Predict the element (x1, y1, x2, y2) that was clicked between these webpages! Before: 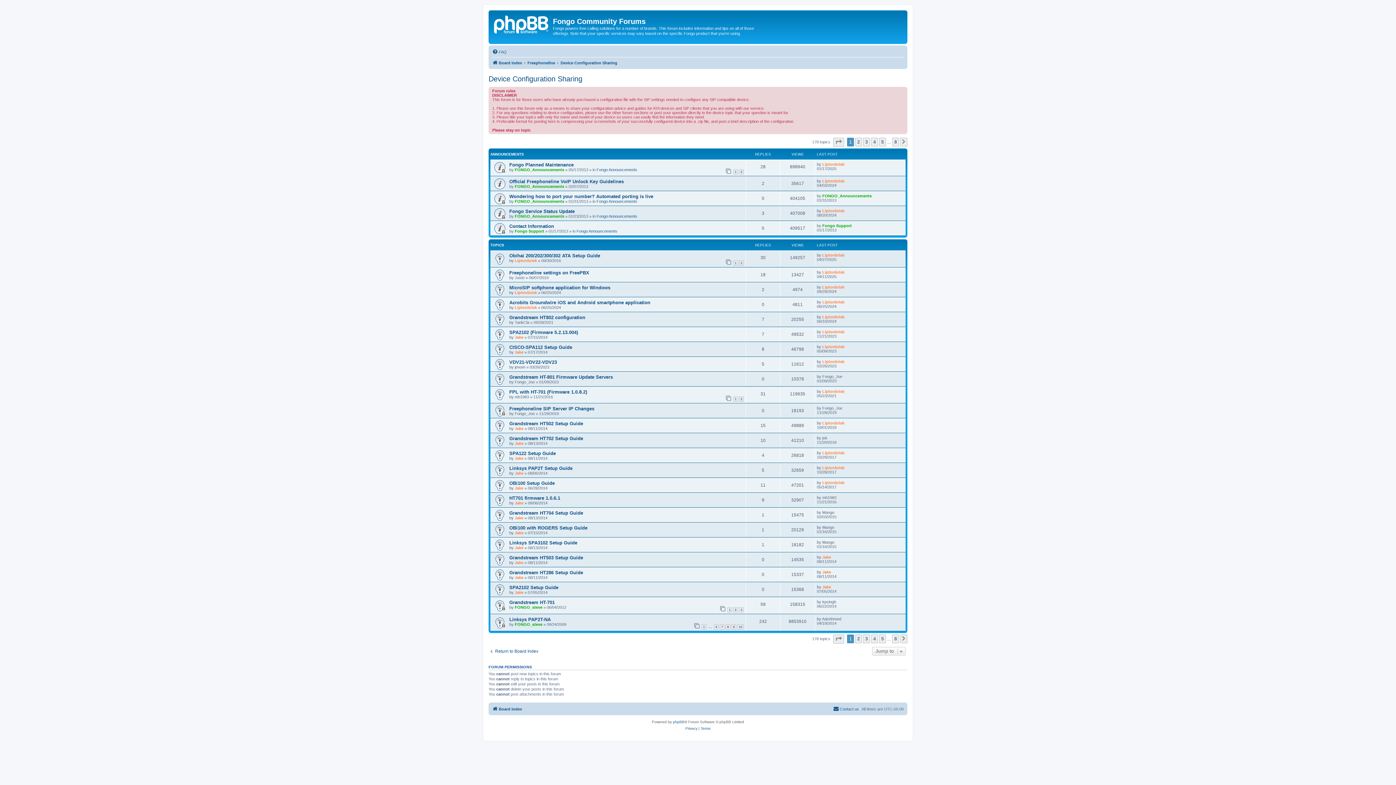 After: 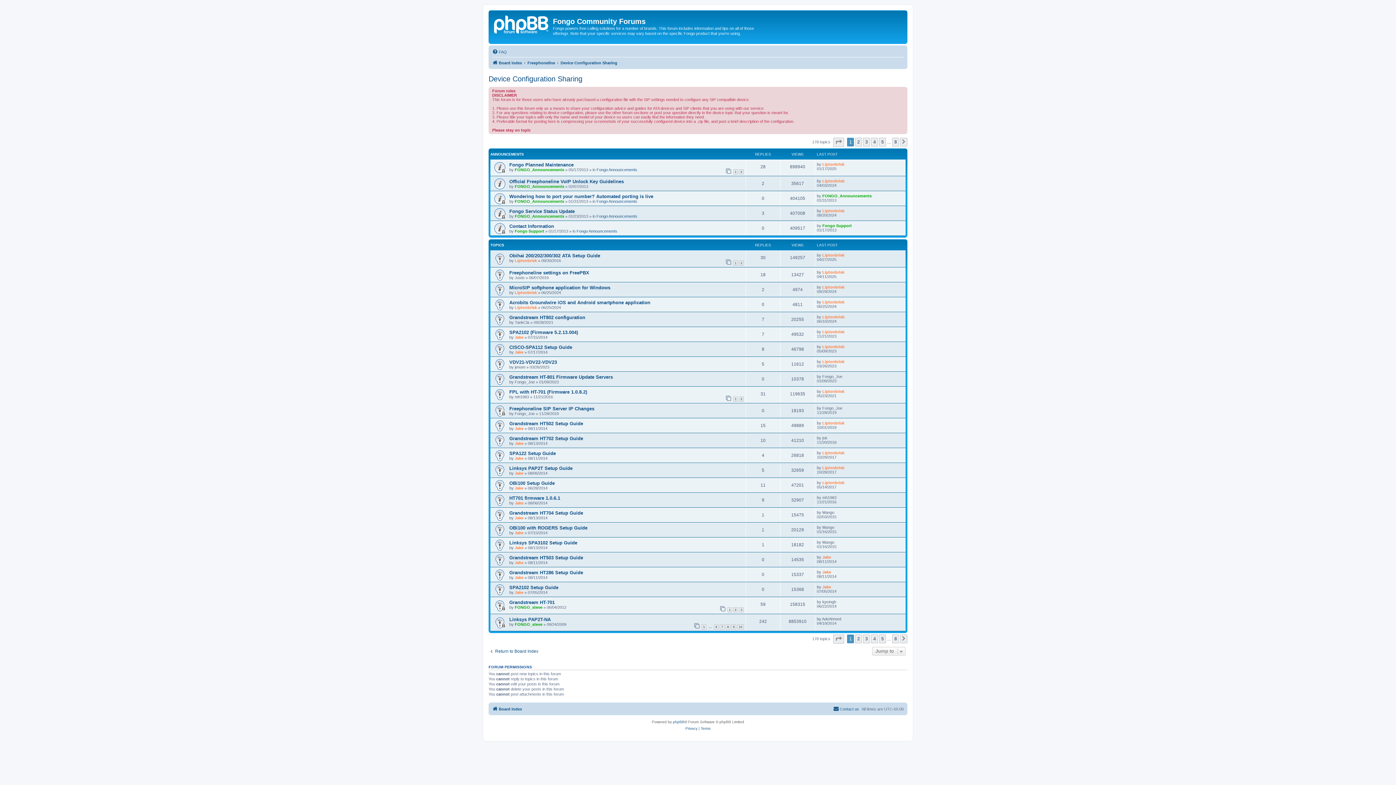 Action: label: Device Configuration Sharing bbox: (488, 74, 582, 83)